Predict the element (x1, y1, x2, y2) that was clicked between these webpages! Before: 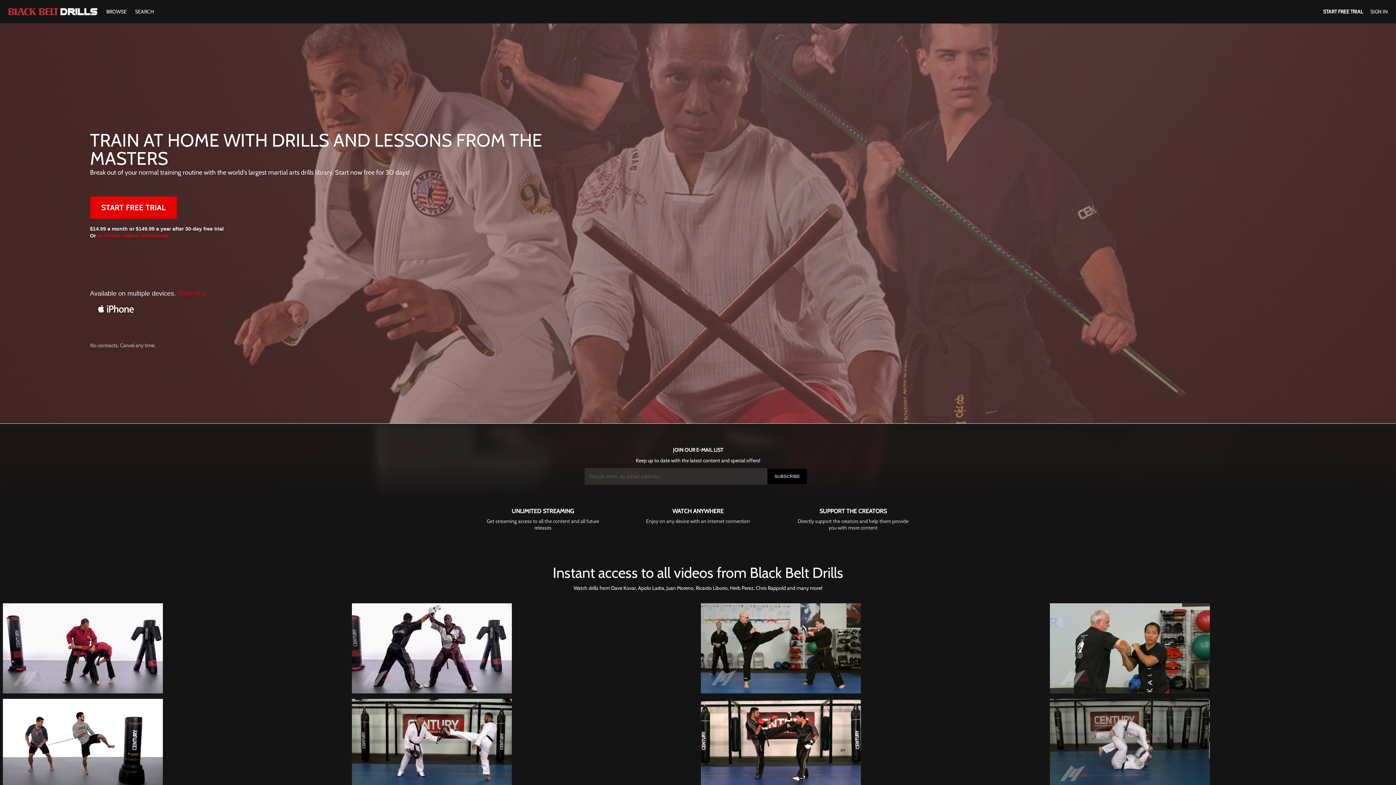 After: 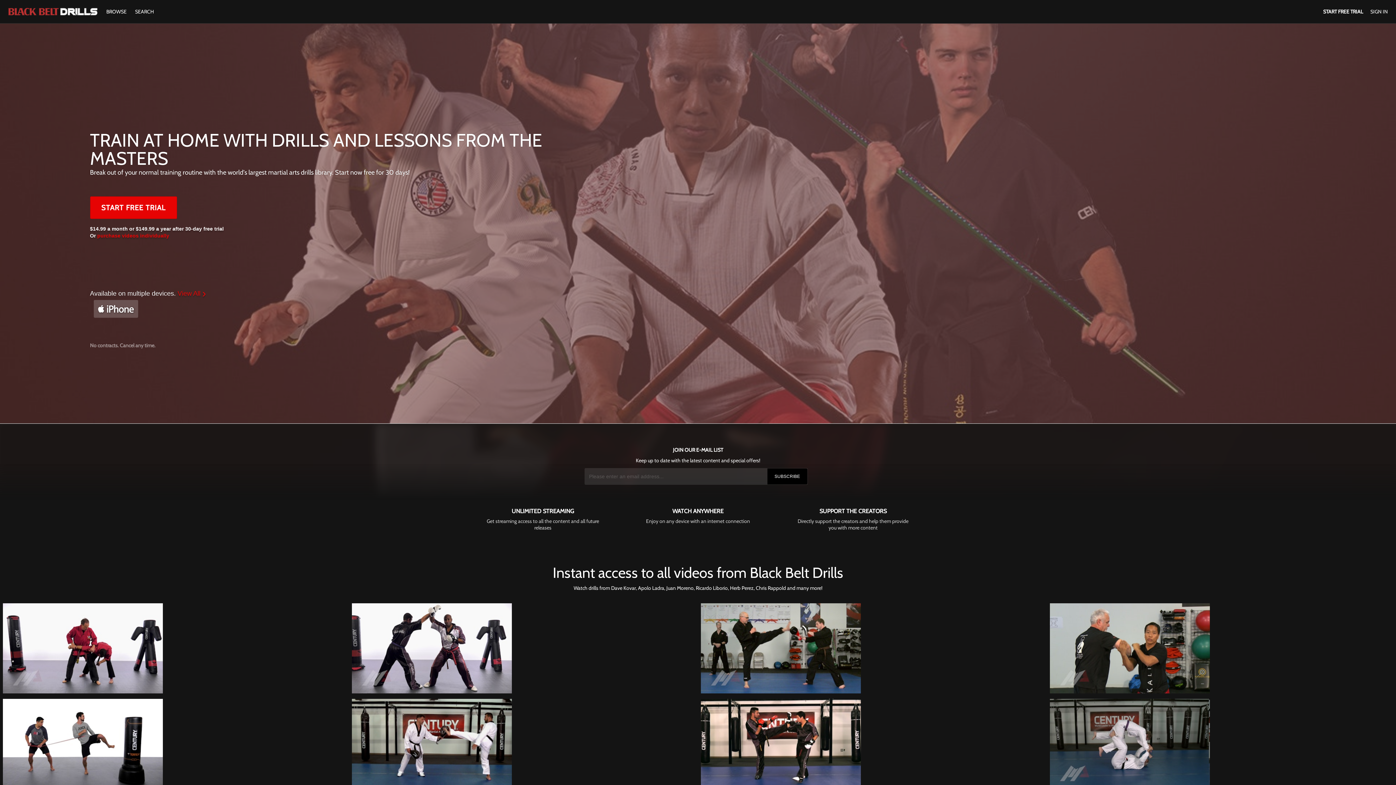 Action: bbox: (93, 300, 138, 318)